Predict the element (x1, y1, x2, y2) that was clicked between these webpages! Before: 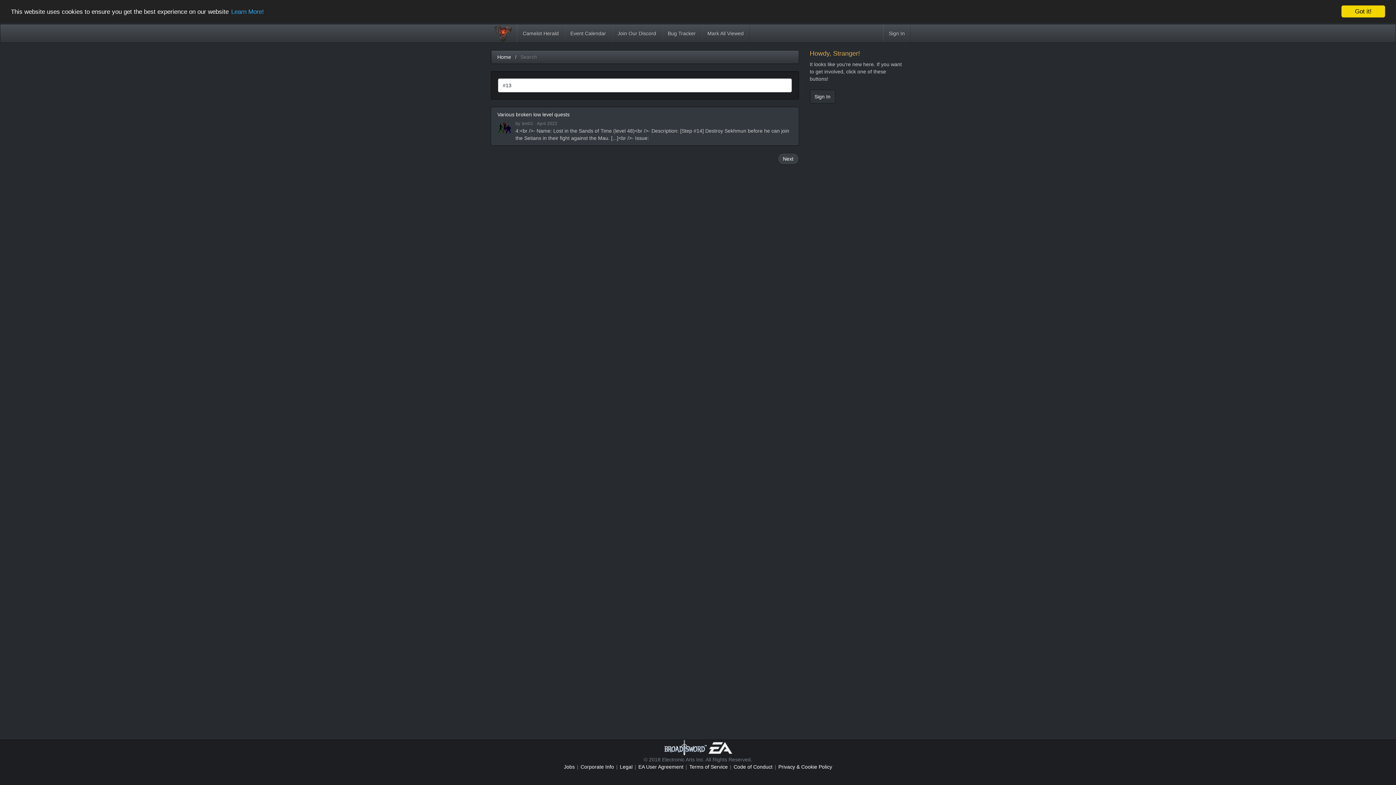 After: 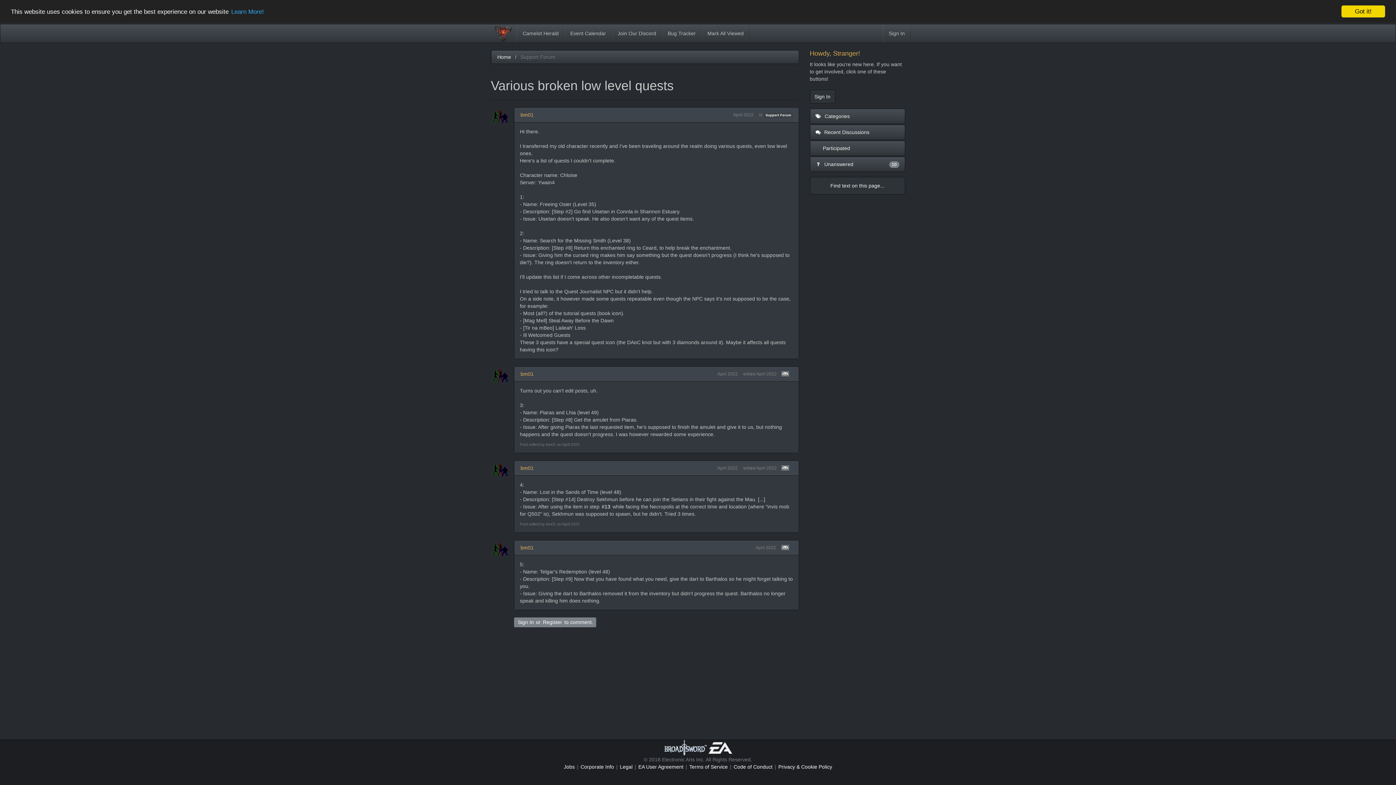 Action: bbox: (496, 110, 570, 118) label: Various broken low level quests